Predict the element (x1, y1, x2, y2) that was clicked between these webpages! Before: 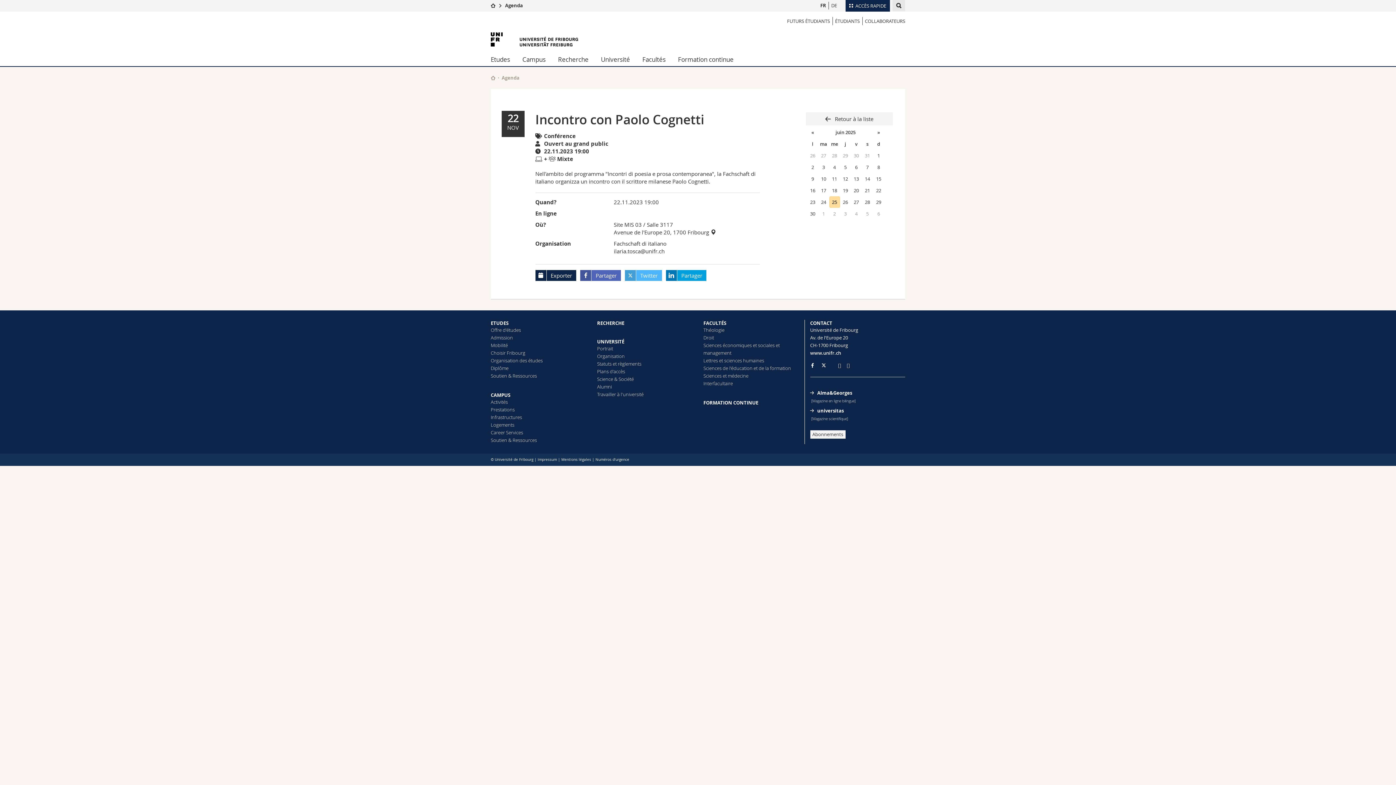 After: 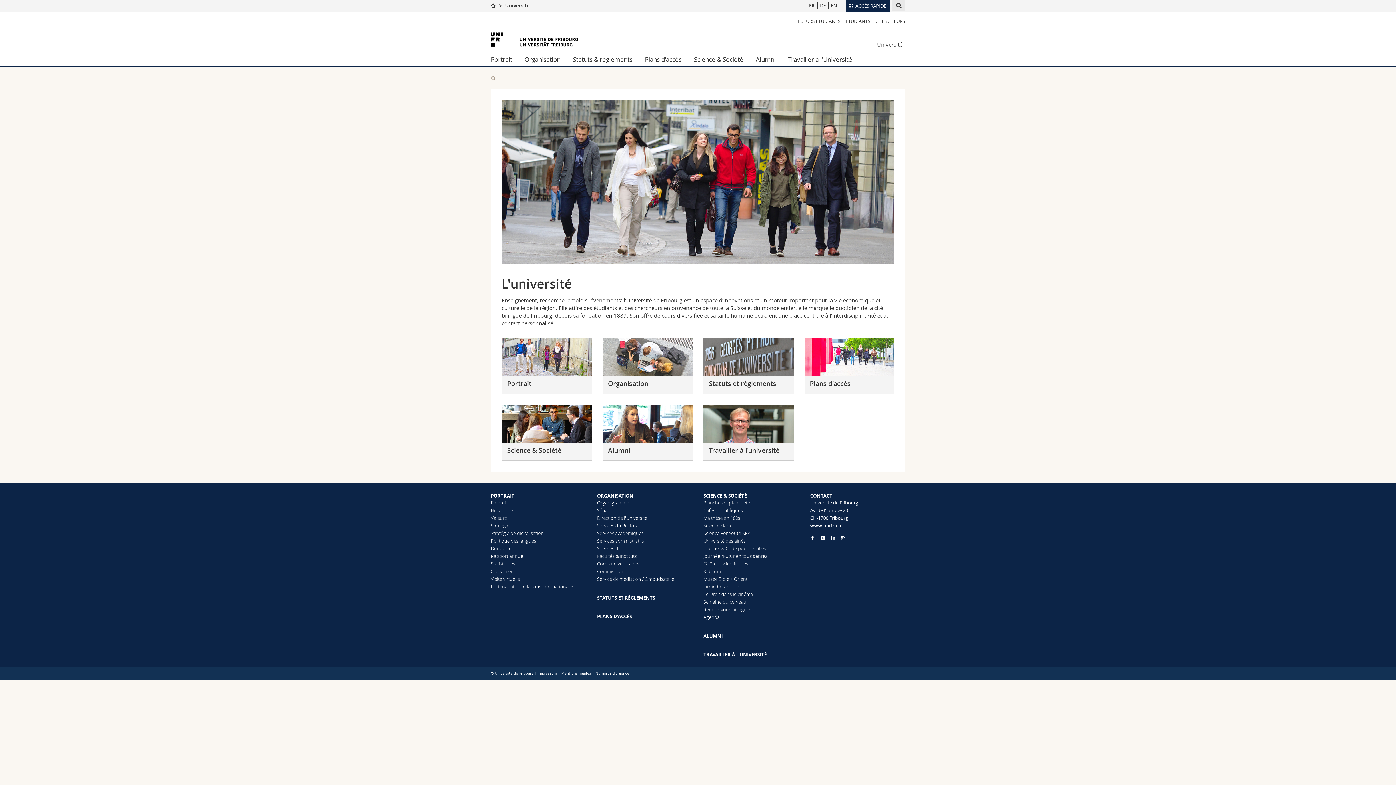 Action: label: Université bbox: (594, 52, 636, 66)